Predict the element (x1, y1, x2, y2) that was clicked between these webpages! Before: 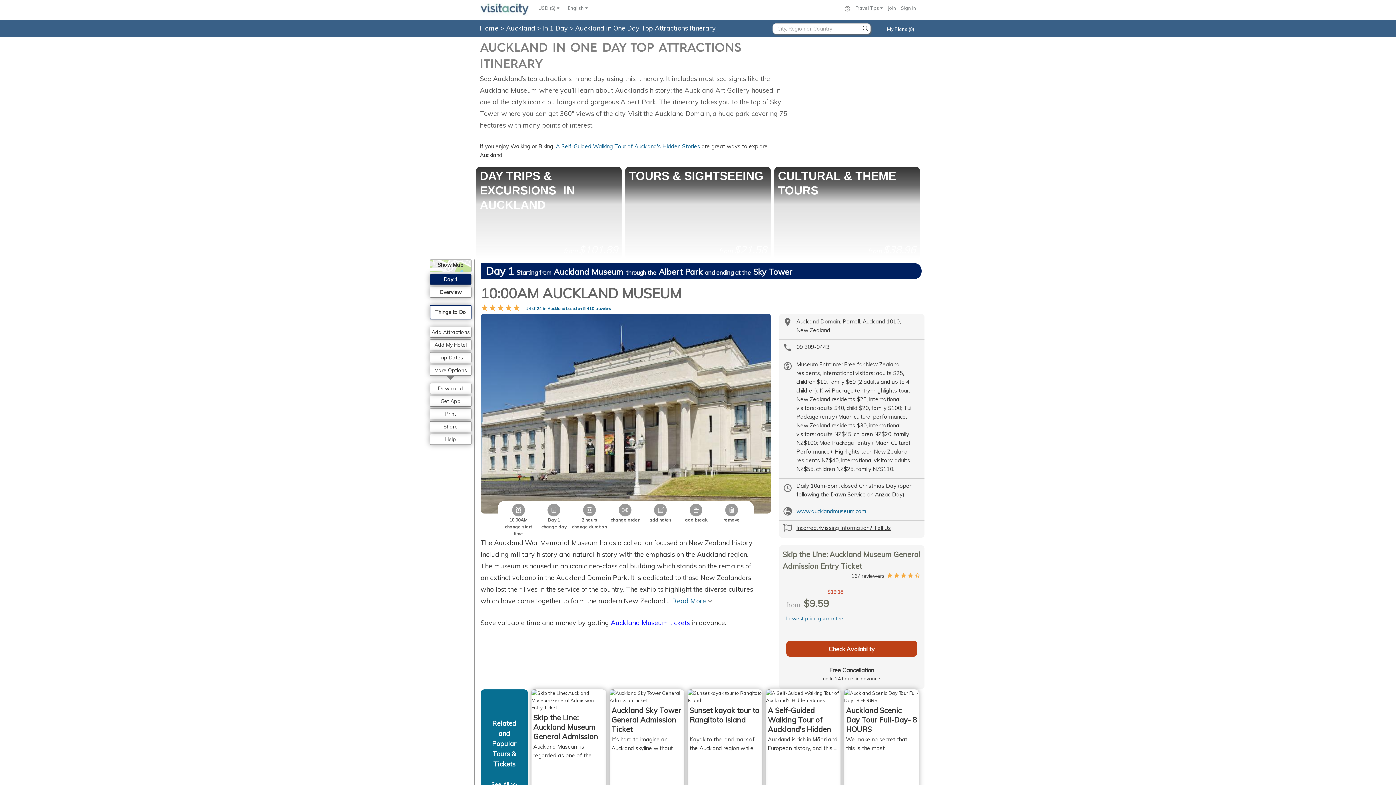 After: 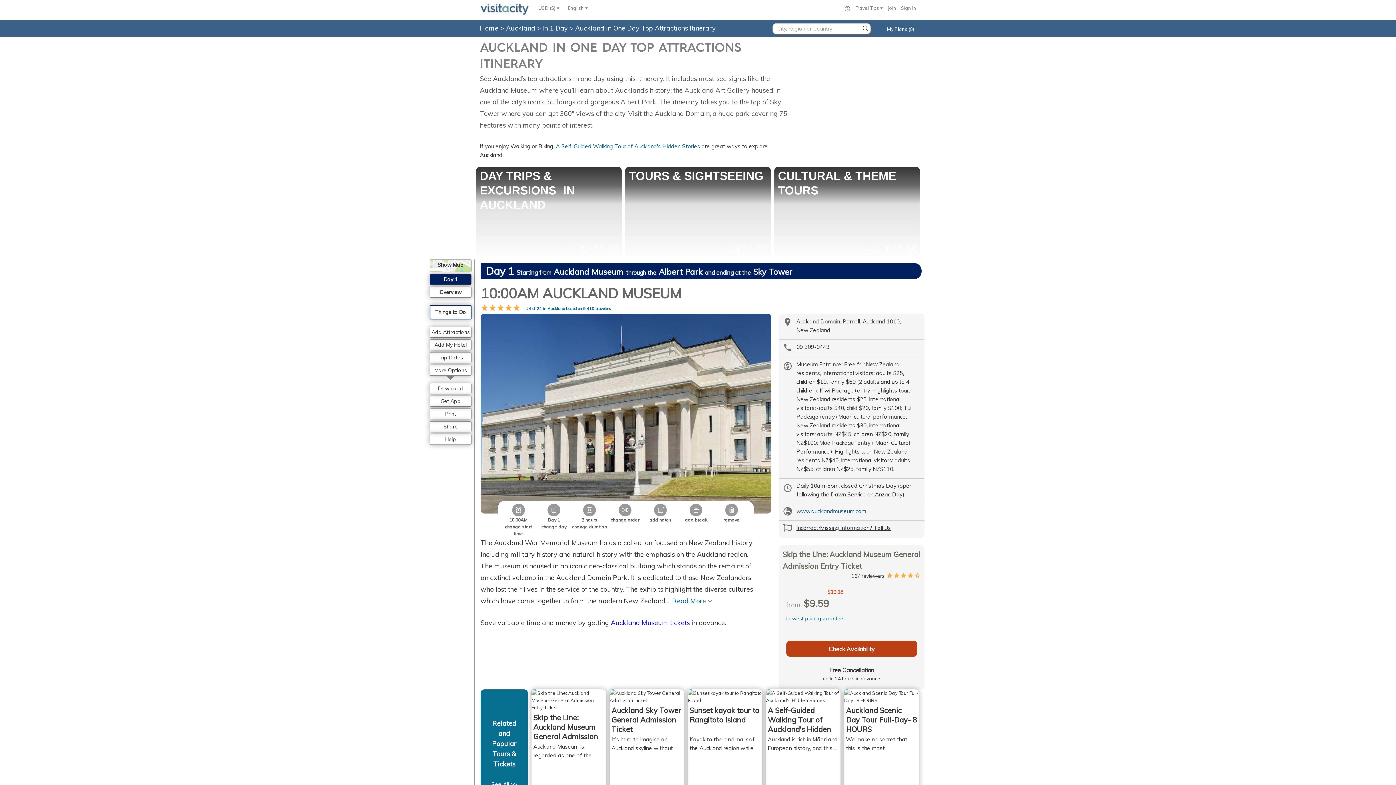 Action: bbox: (538, 5, 559, 10) label: USD ($) 